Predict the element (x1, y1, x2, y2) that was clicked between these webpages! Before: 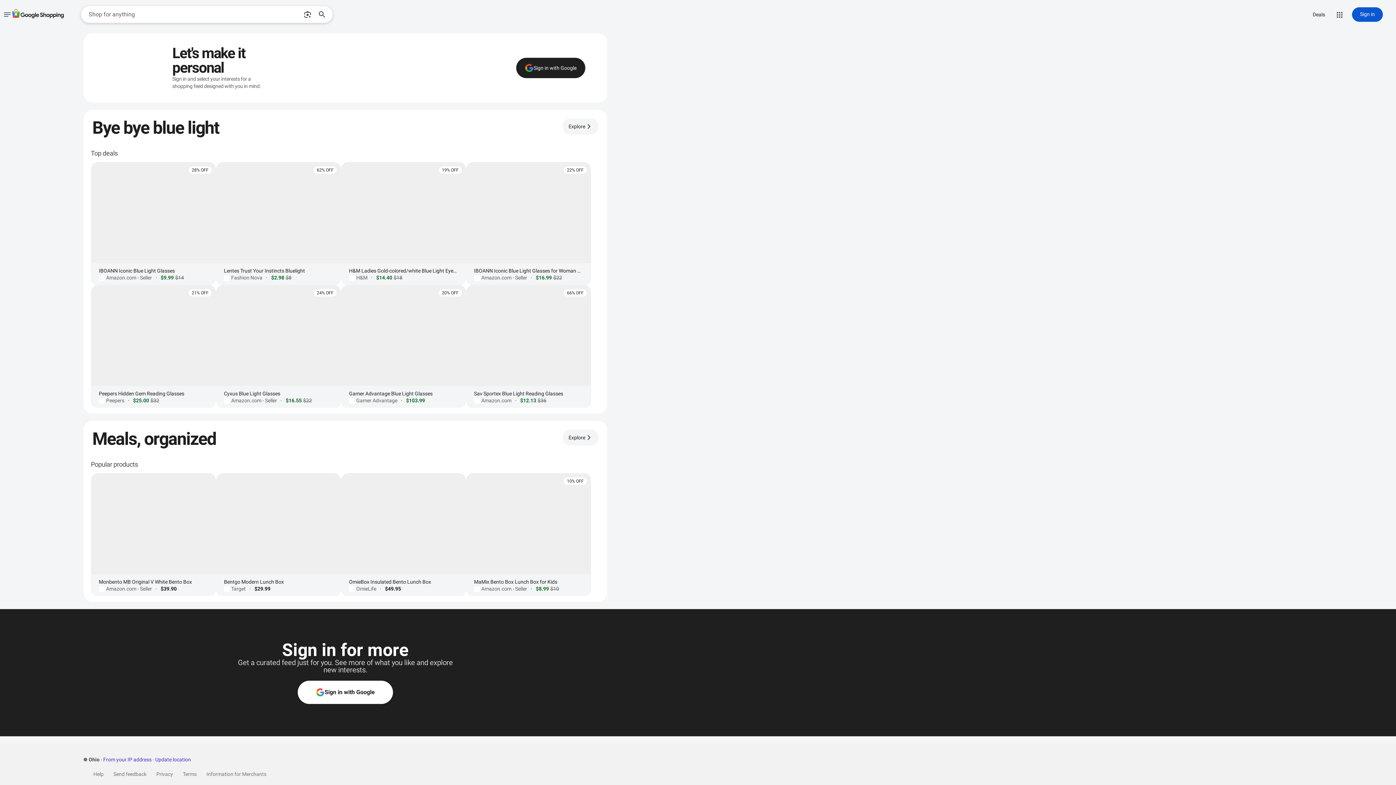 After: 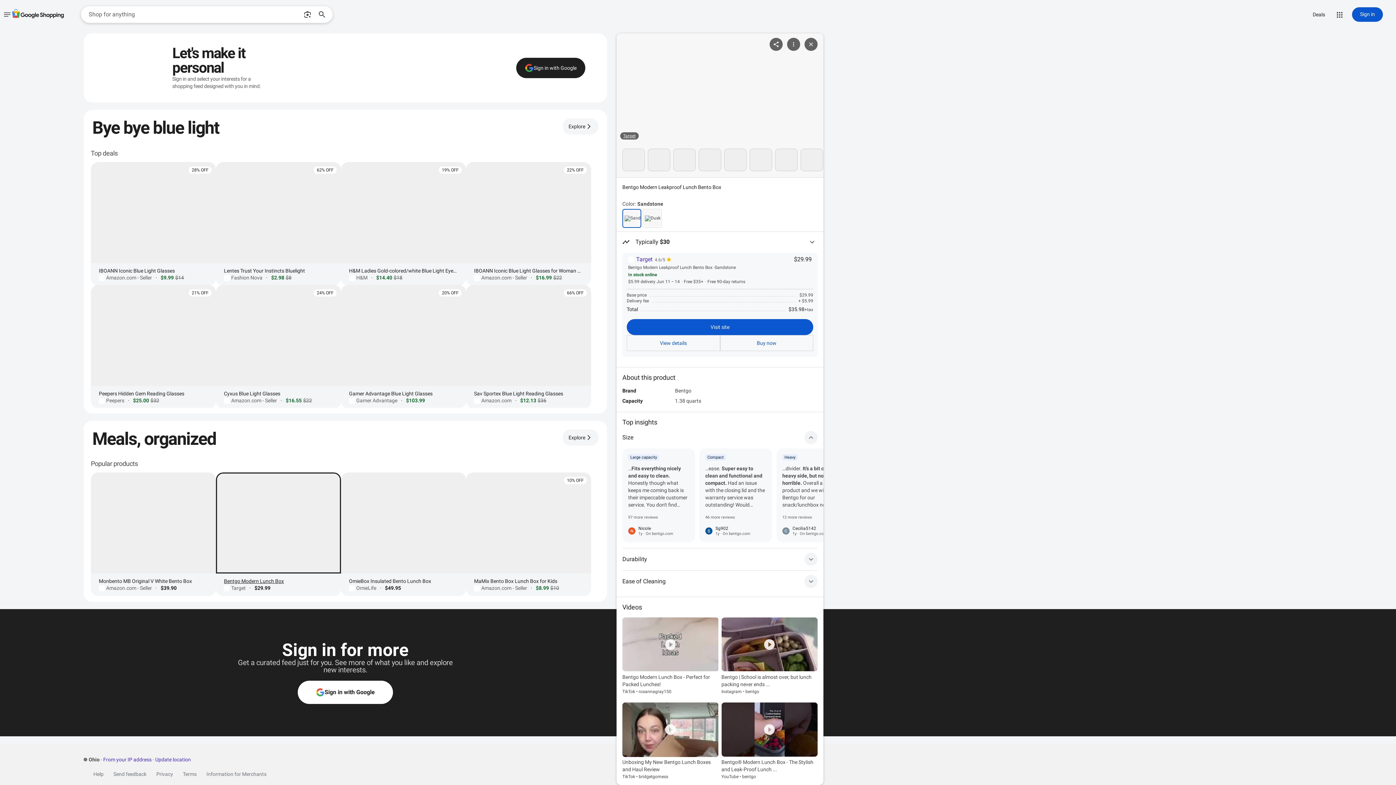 Action: bbox: (216, 473, 341, 597) label: Bentgo Modern Lunch Box
Target
·
$29.99